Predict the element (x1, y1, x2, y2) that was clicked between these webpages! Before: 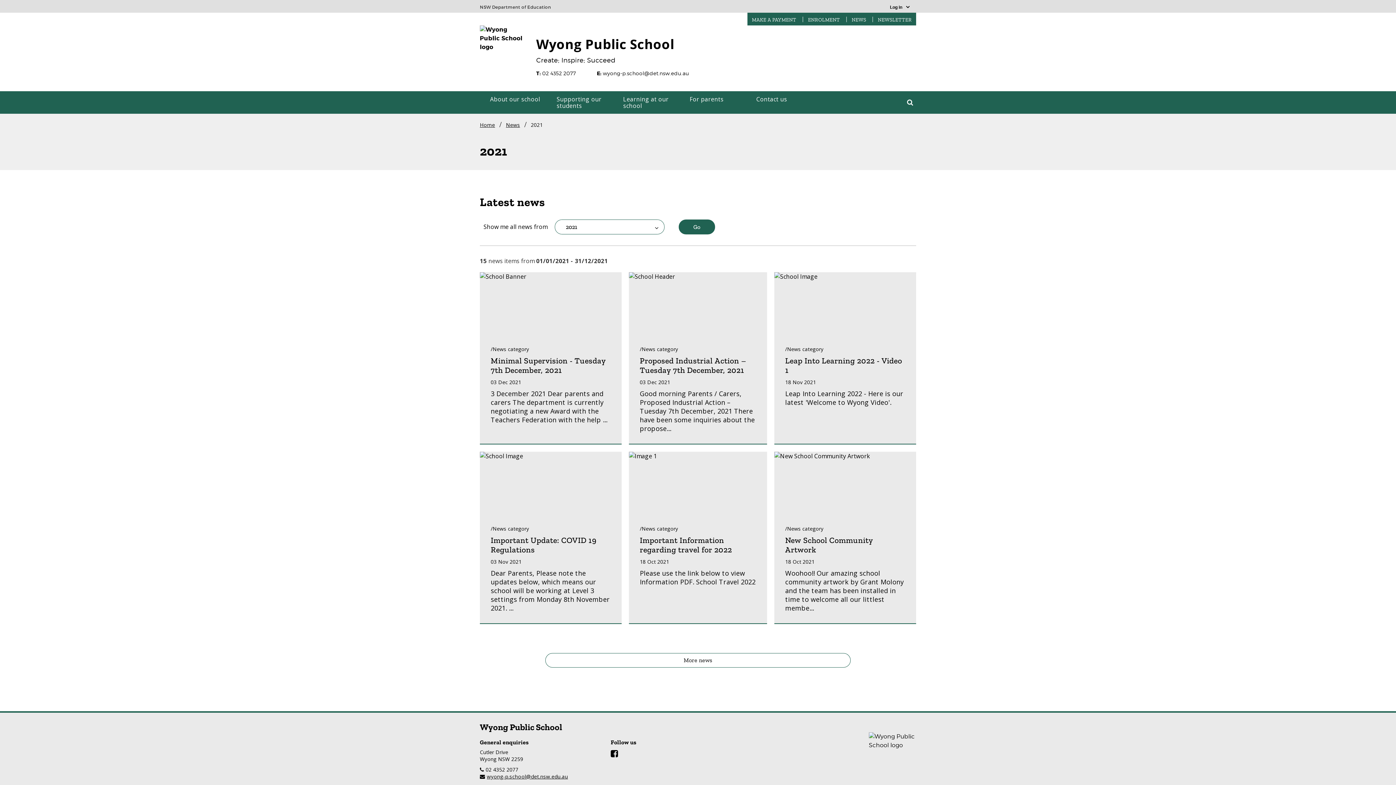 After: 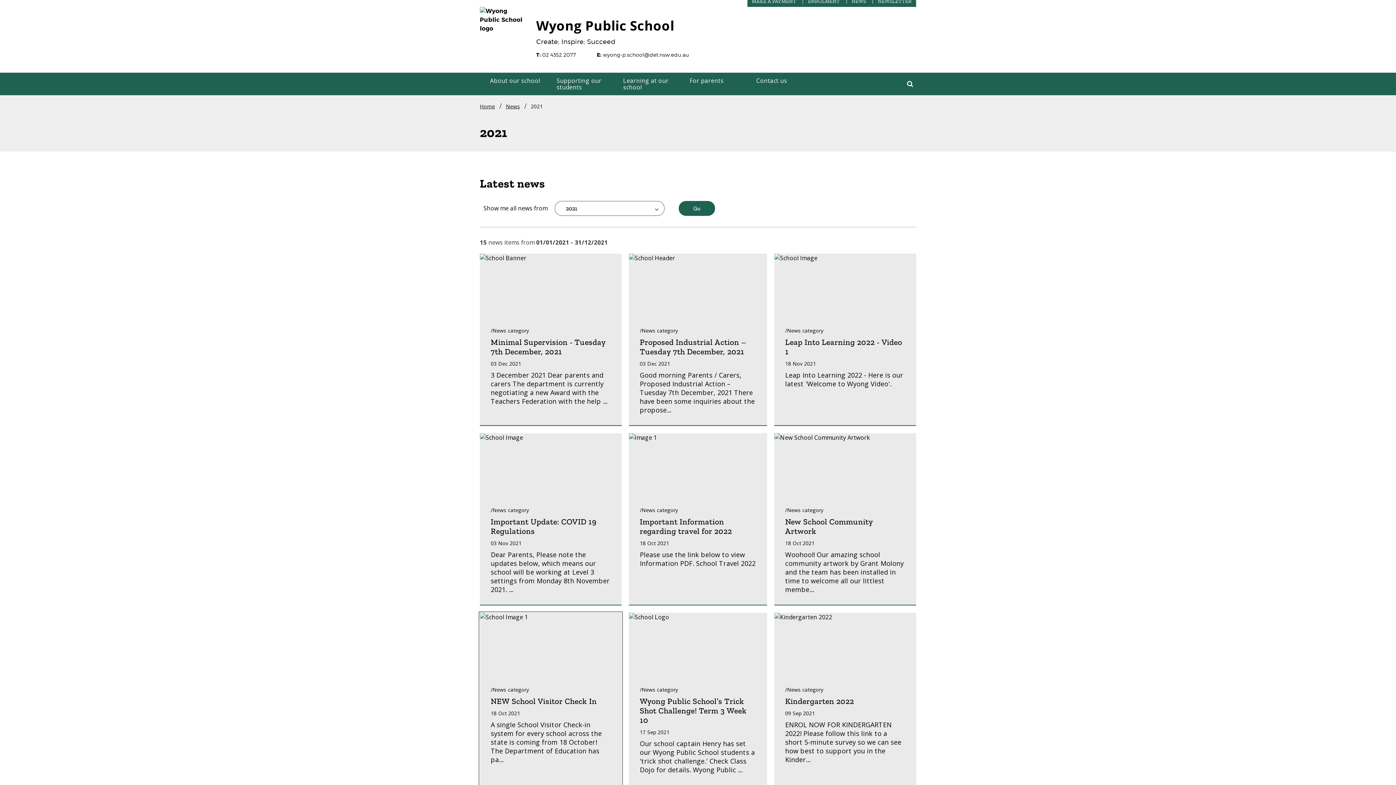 Action: bbox: (545, 653, 850, 668) label: More news